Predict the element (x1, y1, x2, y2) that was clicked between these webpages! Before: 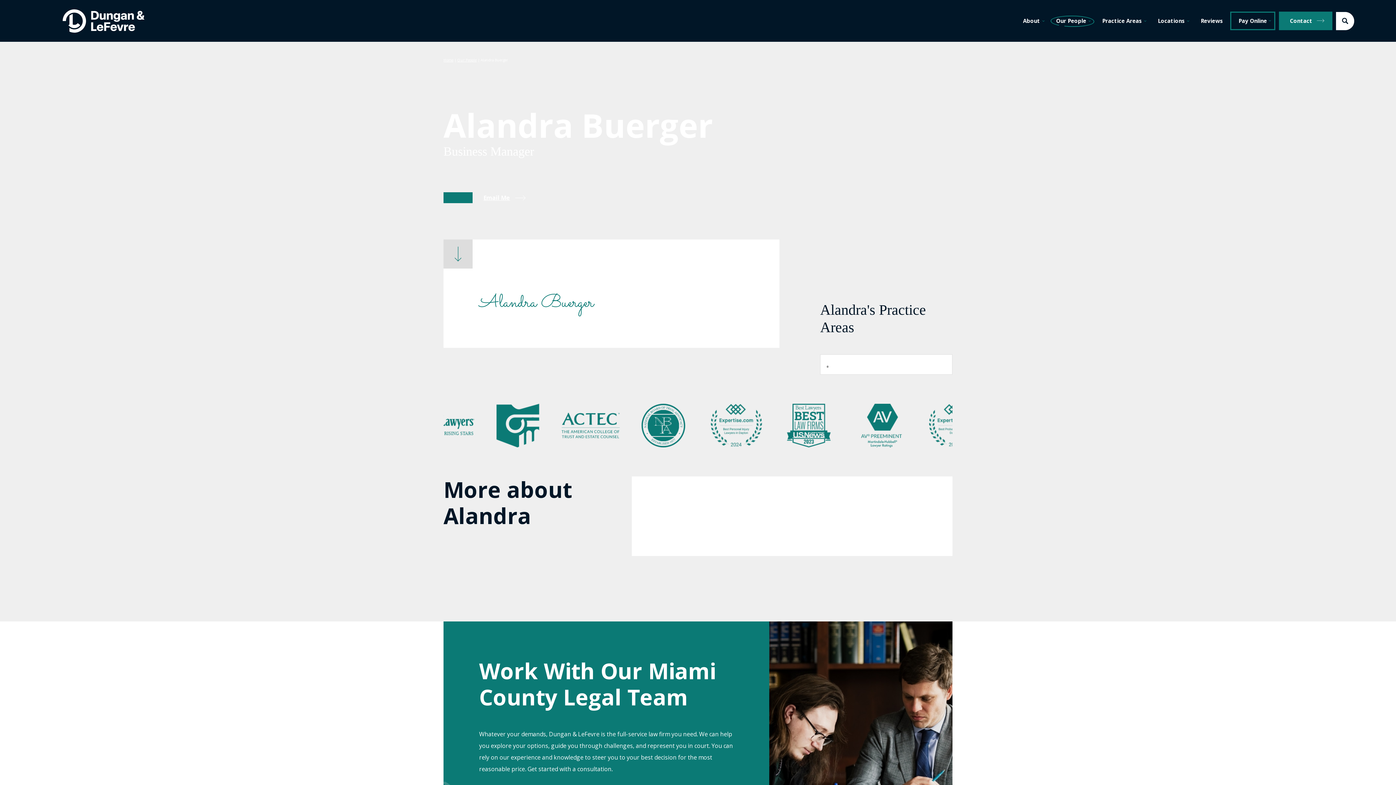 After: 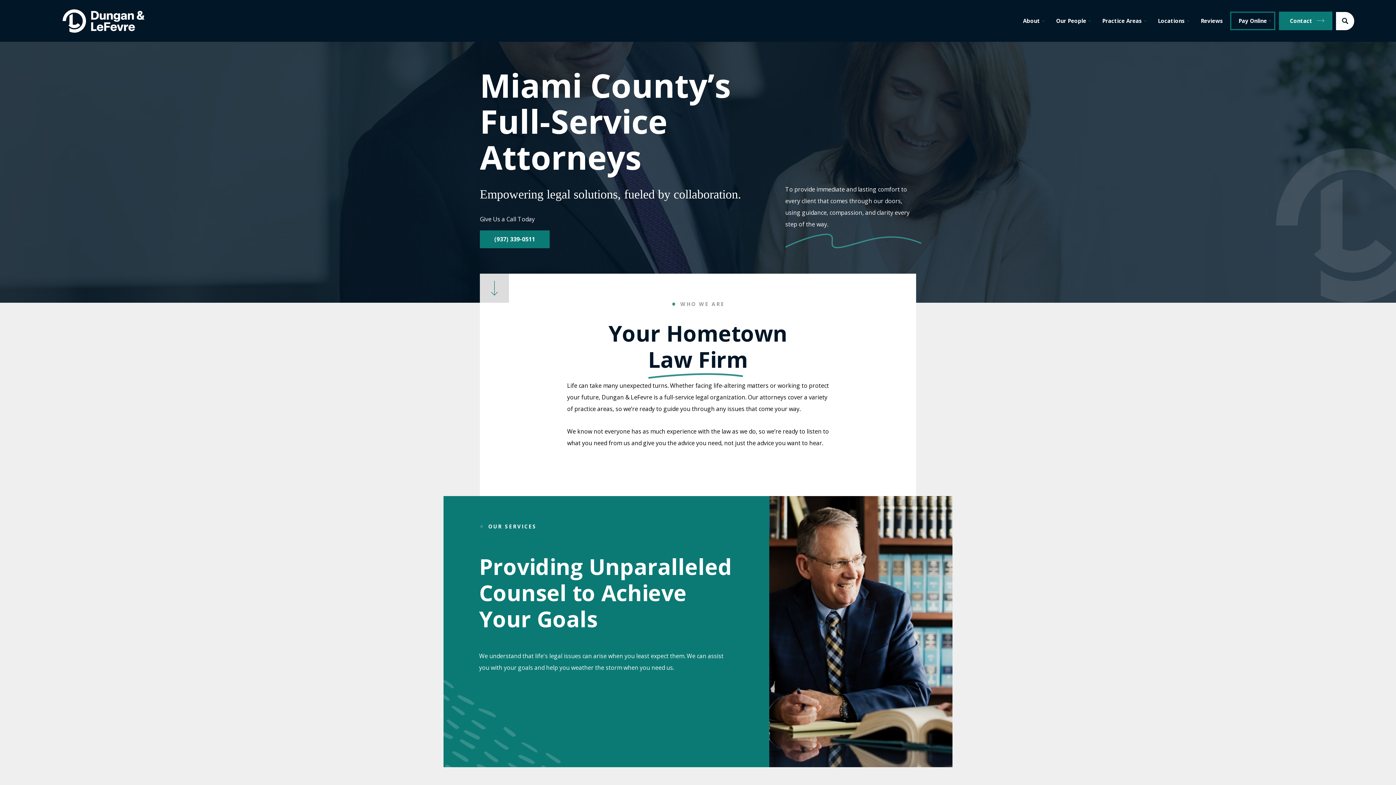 Action: bbox: (49, 8, 158, 33)